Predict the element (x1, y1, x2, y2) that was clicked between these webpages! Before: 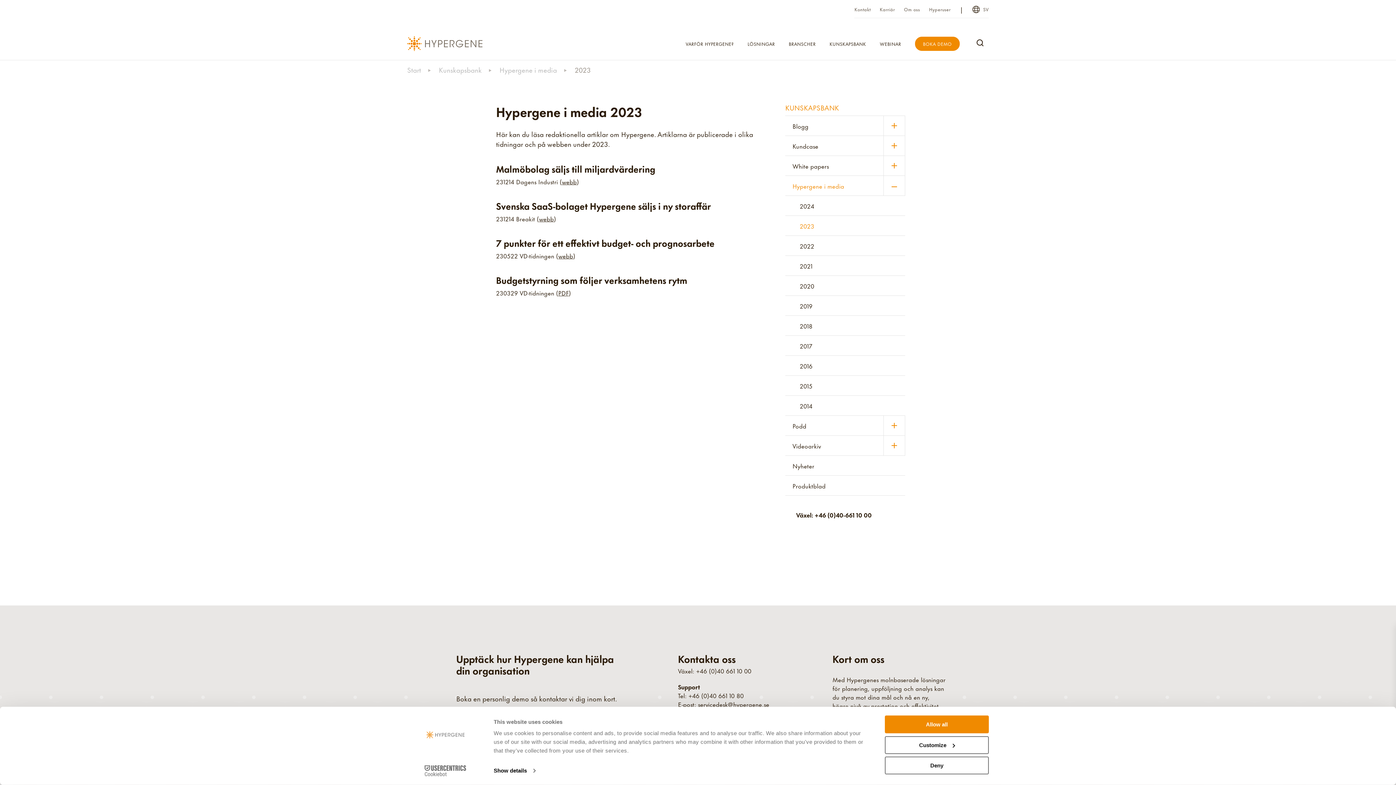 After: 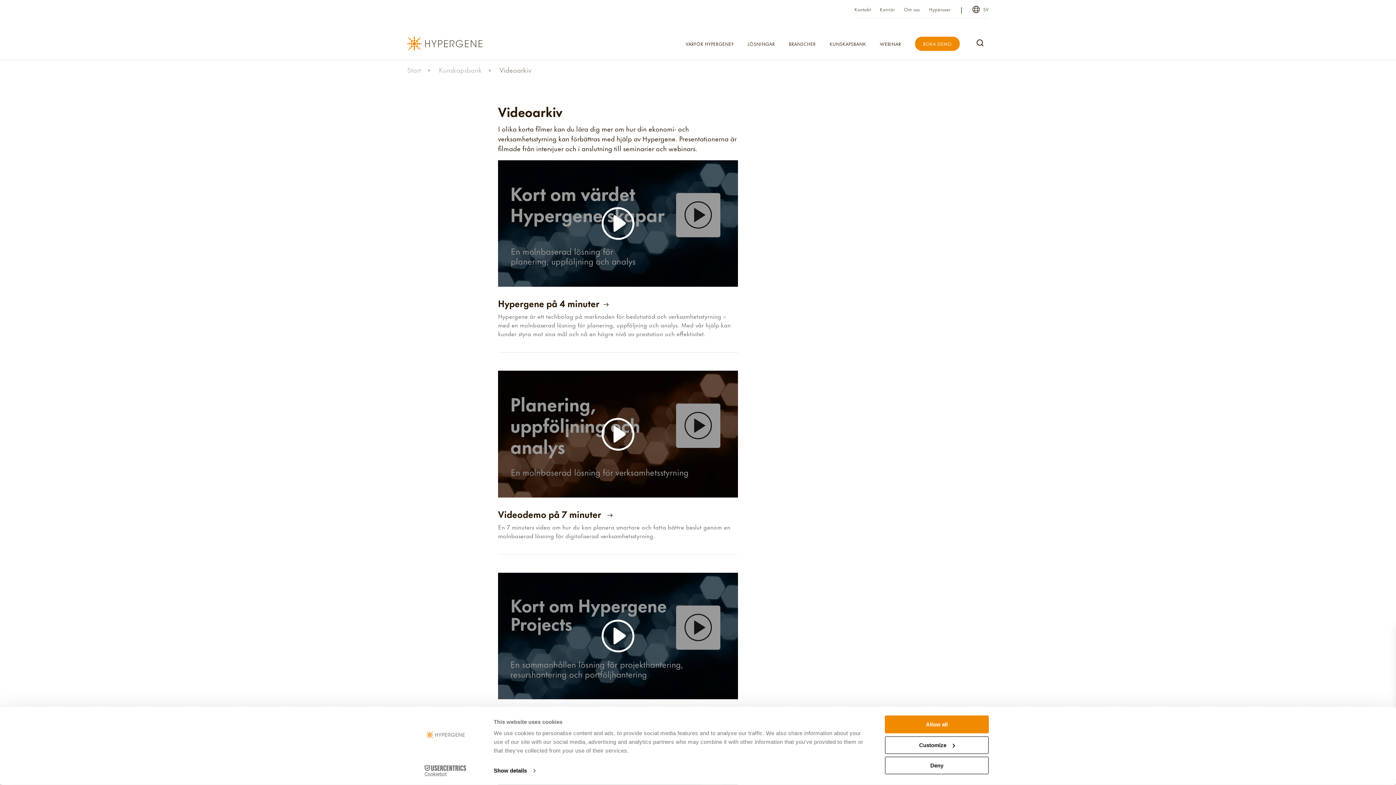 Action: bbox: (785, 435, 905, 455) label: Videoarkiv